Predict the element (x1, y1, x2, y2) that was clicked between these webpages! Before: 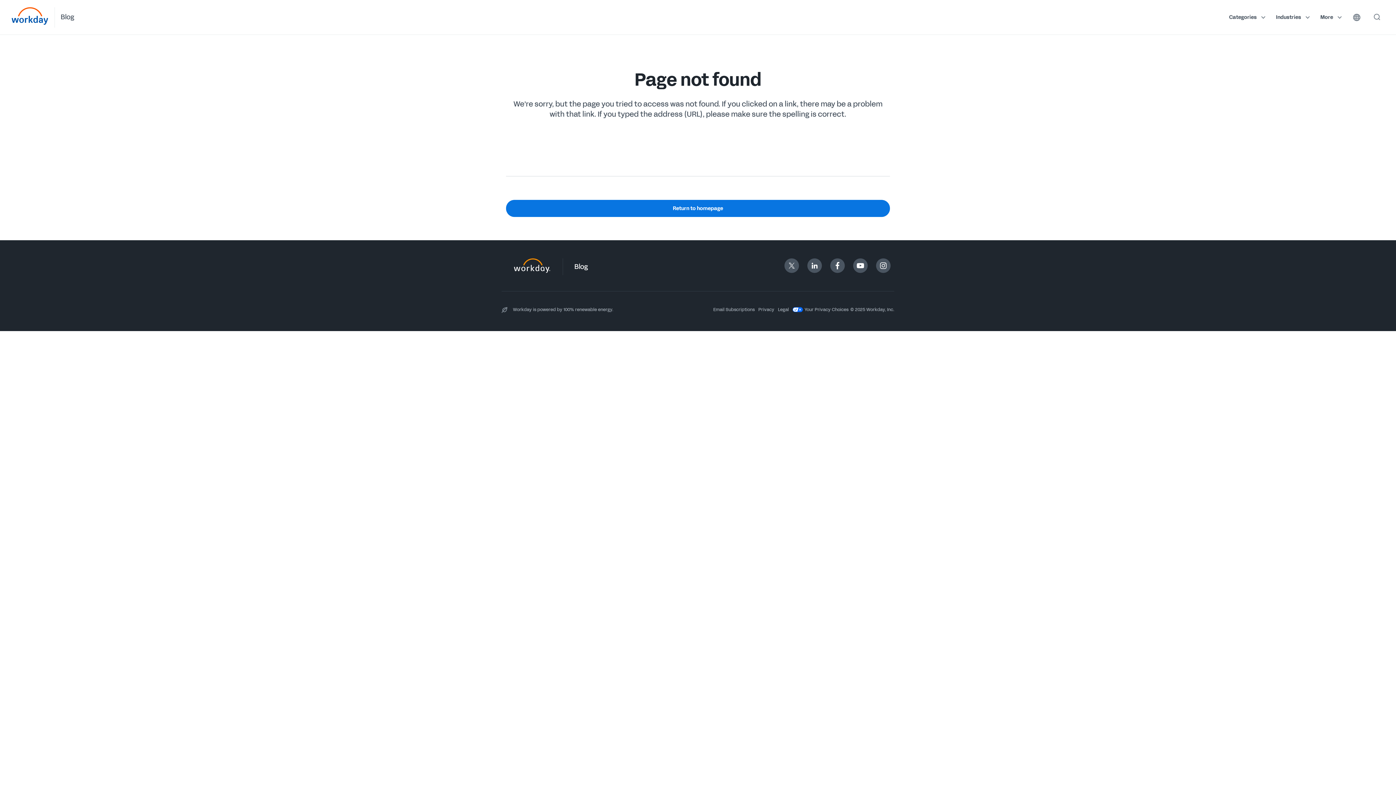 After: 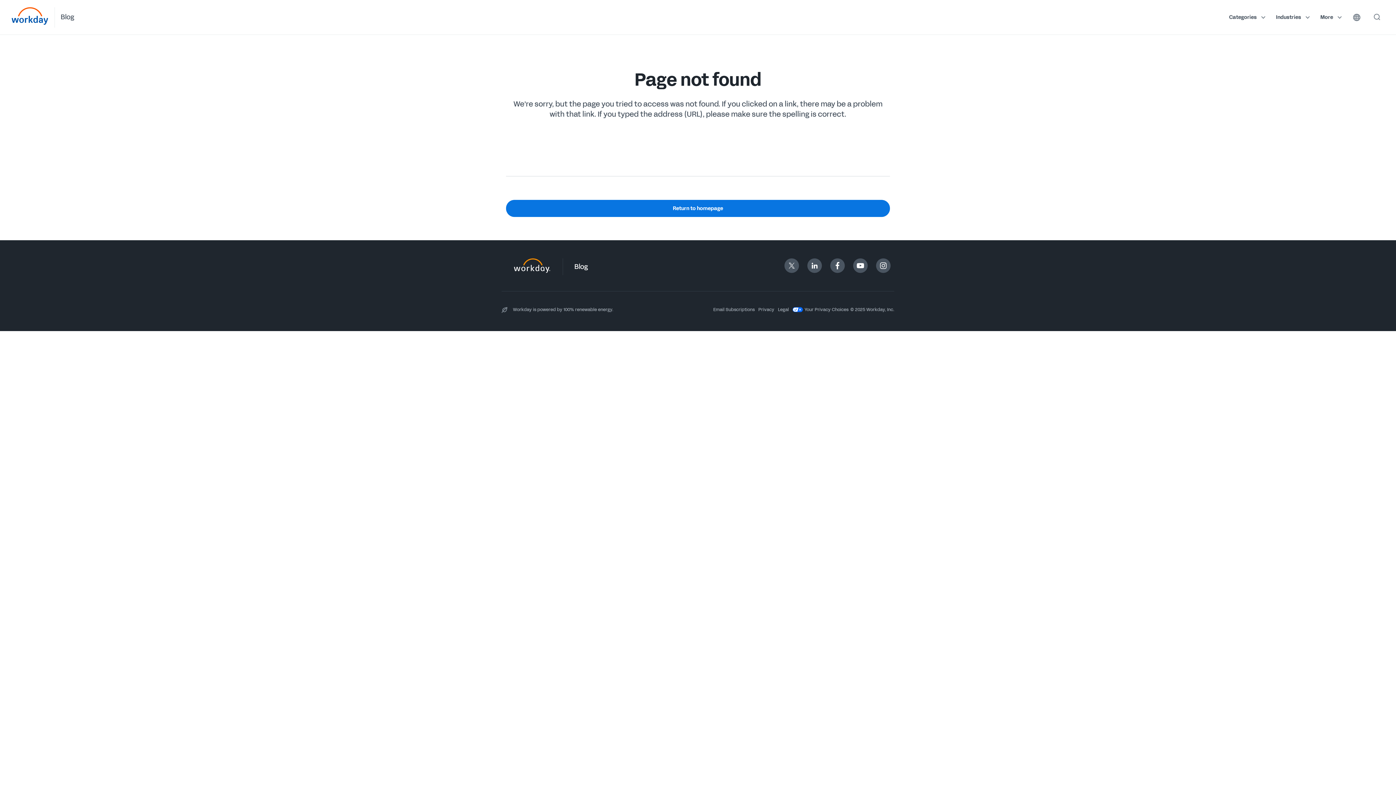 Action: bbox: (876, 258, 890, 273)